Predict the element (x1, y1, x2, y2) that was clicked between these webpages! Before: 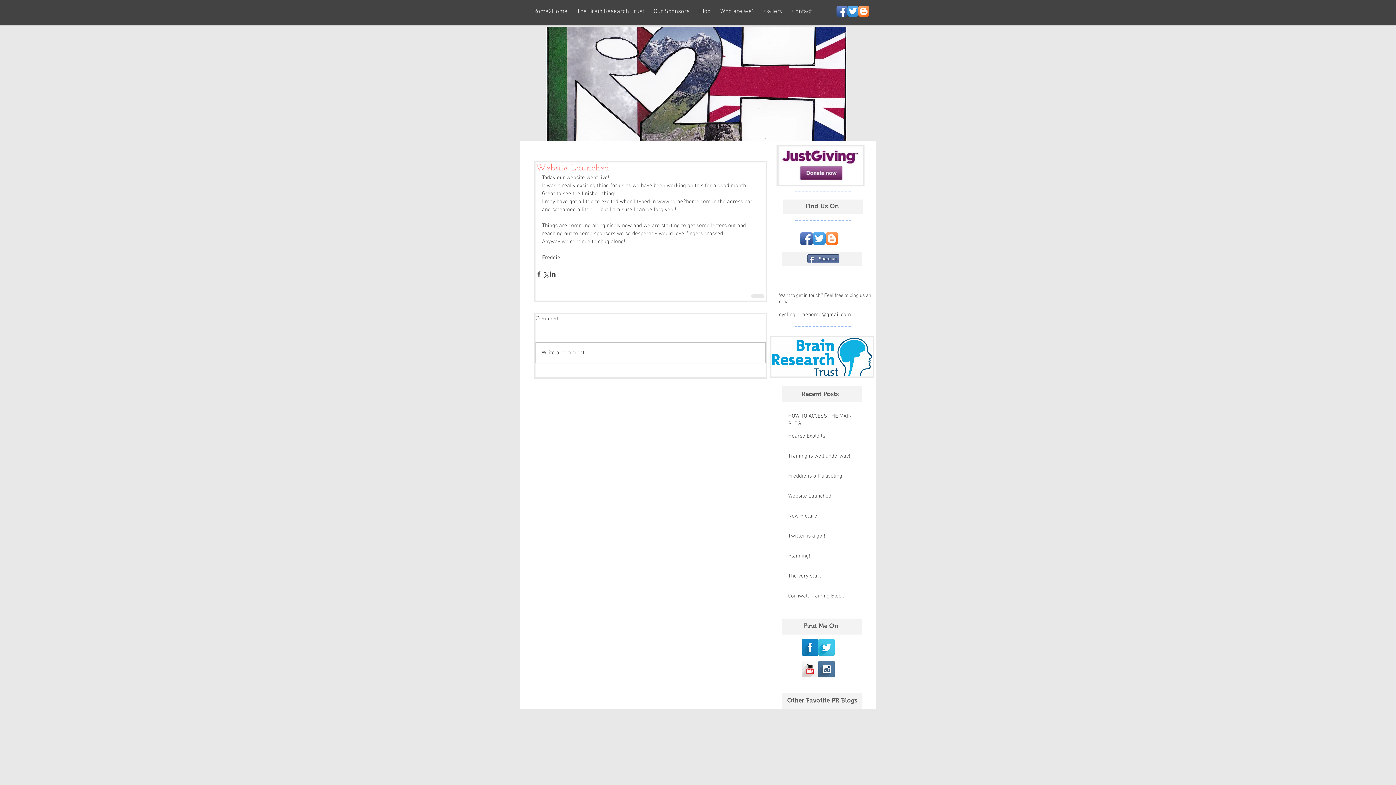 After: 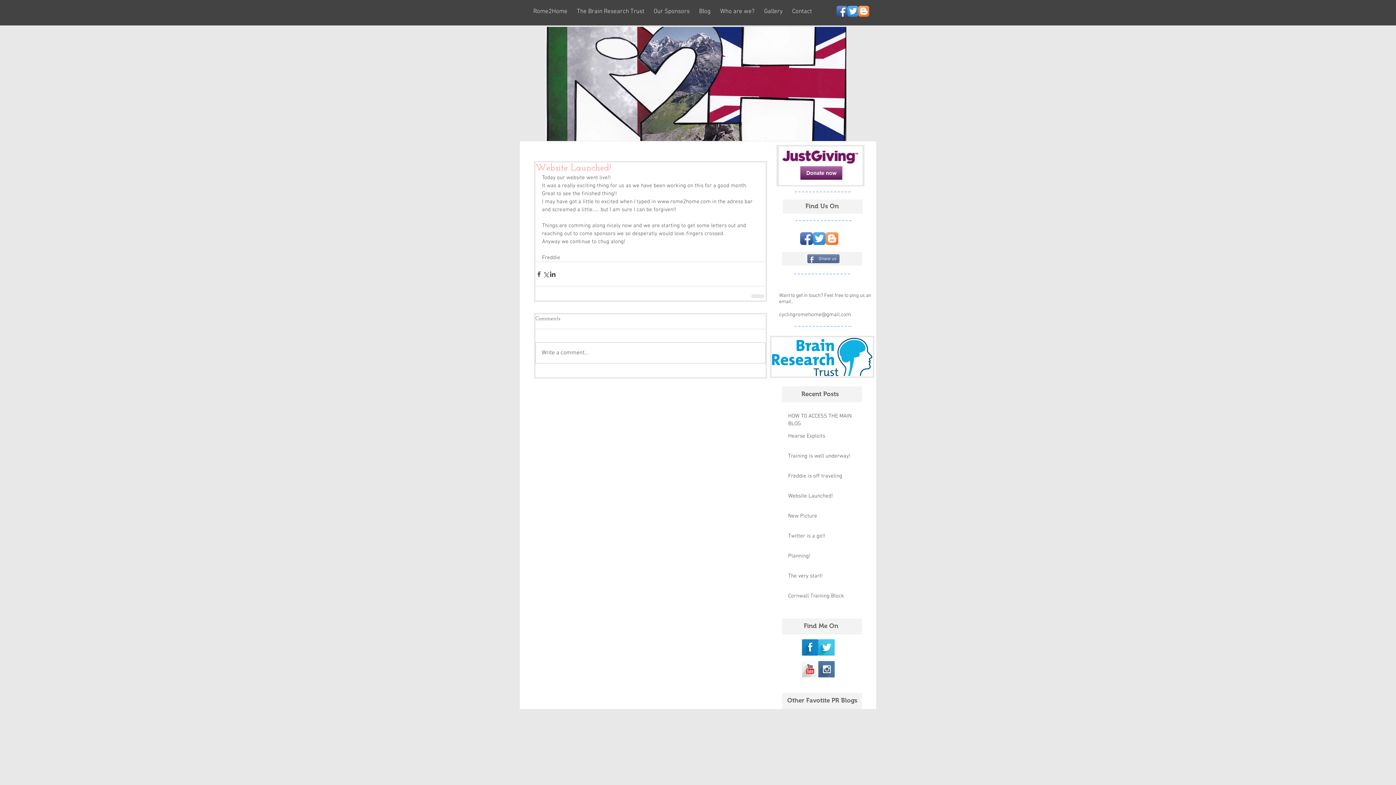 Action: bbox: (858, 5, 869, 16) label: Blogger App Icon